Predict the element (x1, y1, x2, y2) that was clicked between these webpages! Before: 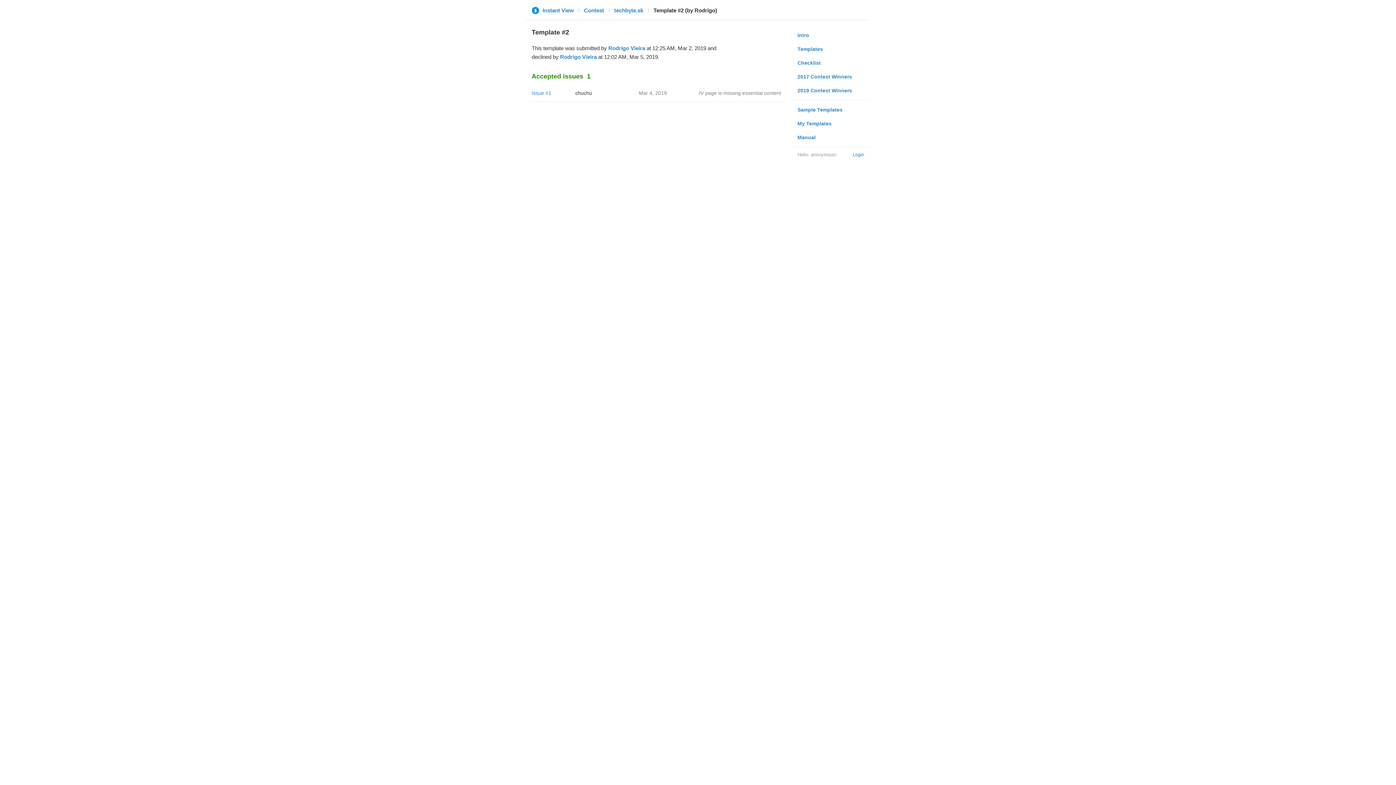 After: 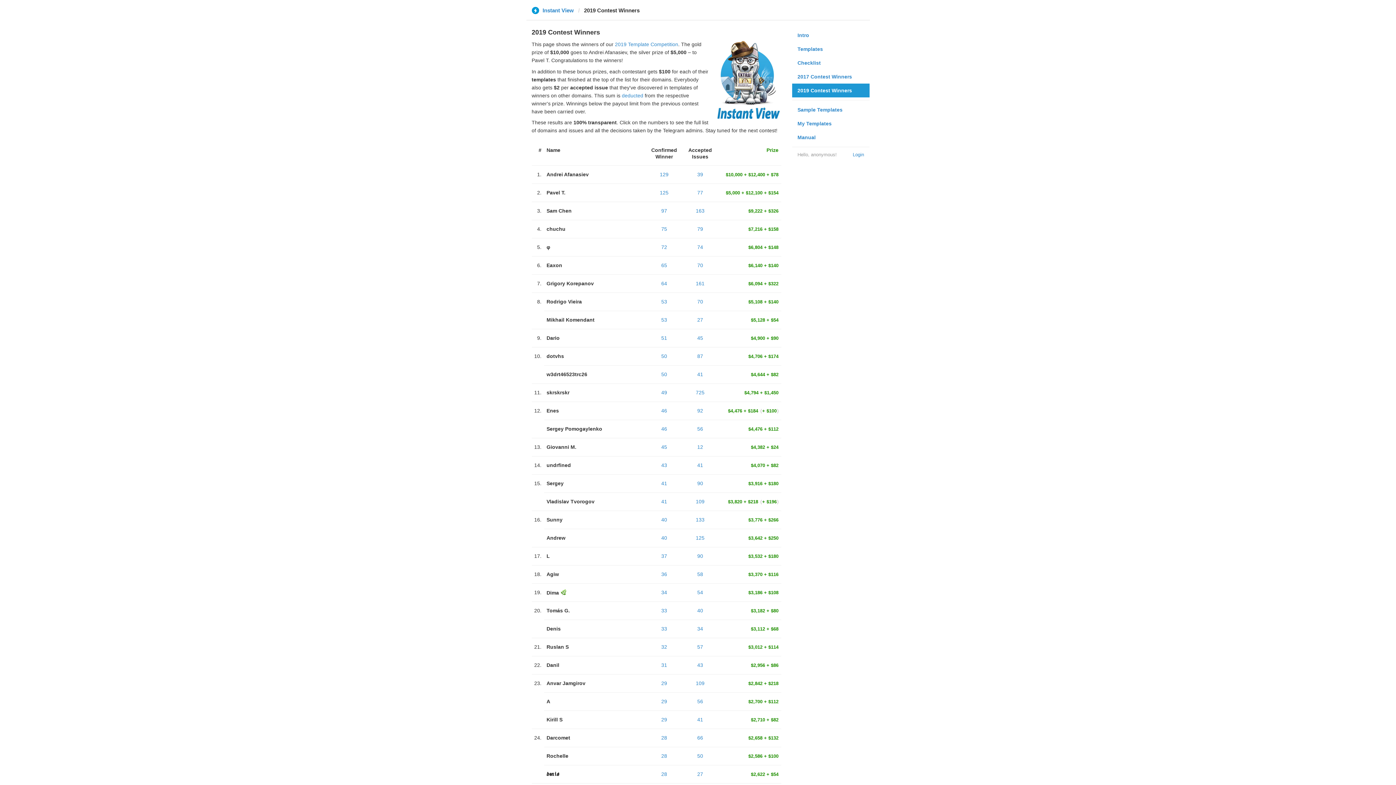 Action: label: 2019 Contest Winners bbox: (792, 83, 869, 97)